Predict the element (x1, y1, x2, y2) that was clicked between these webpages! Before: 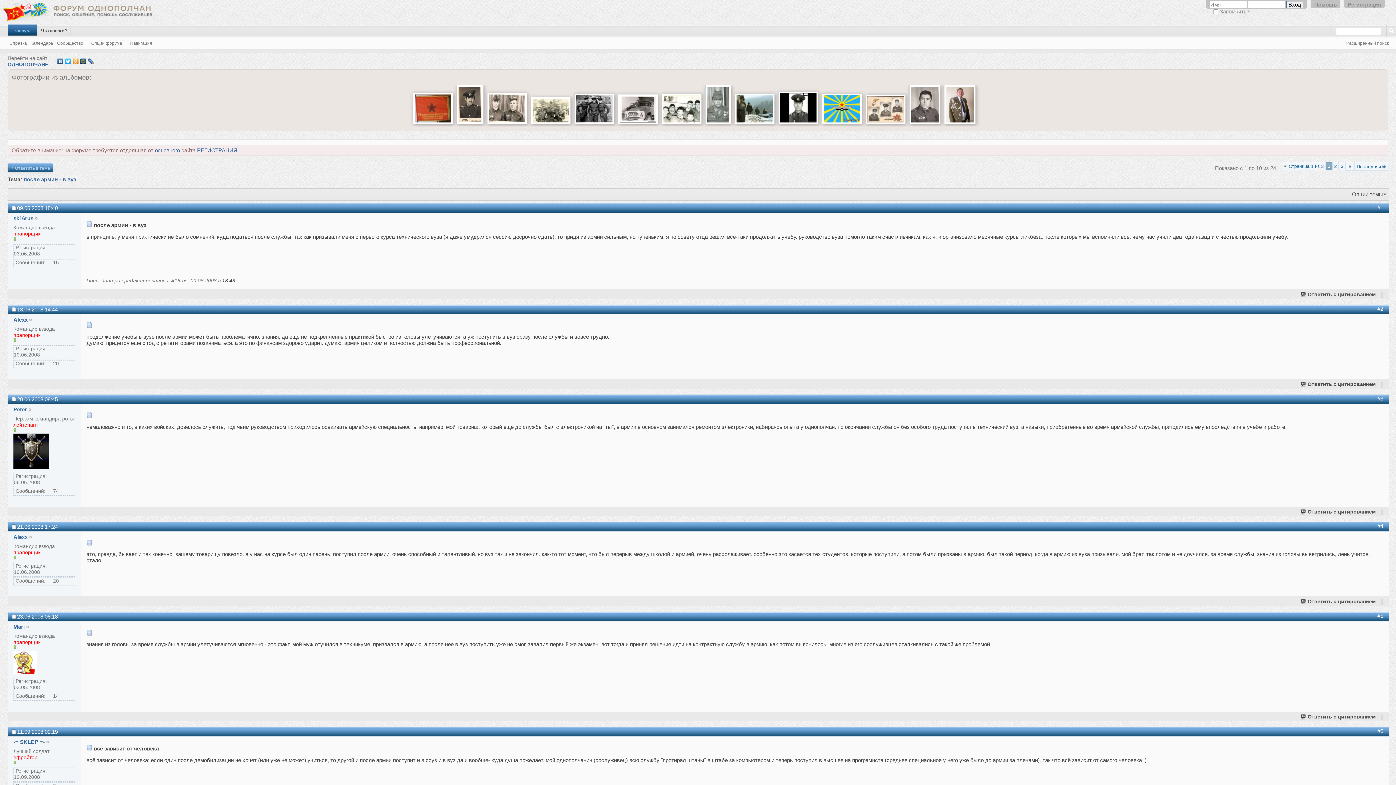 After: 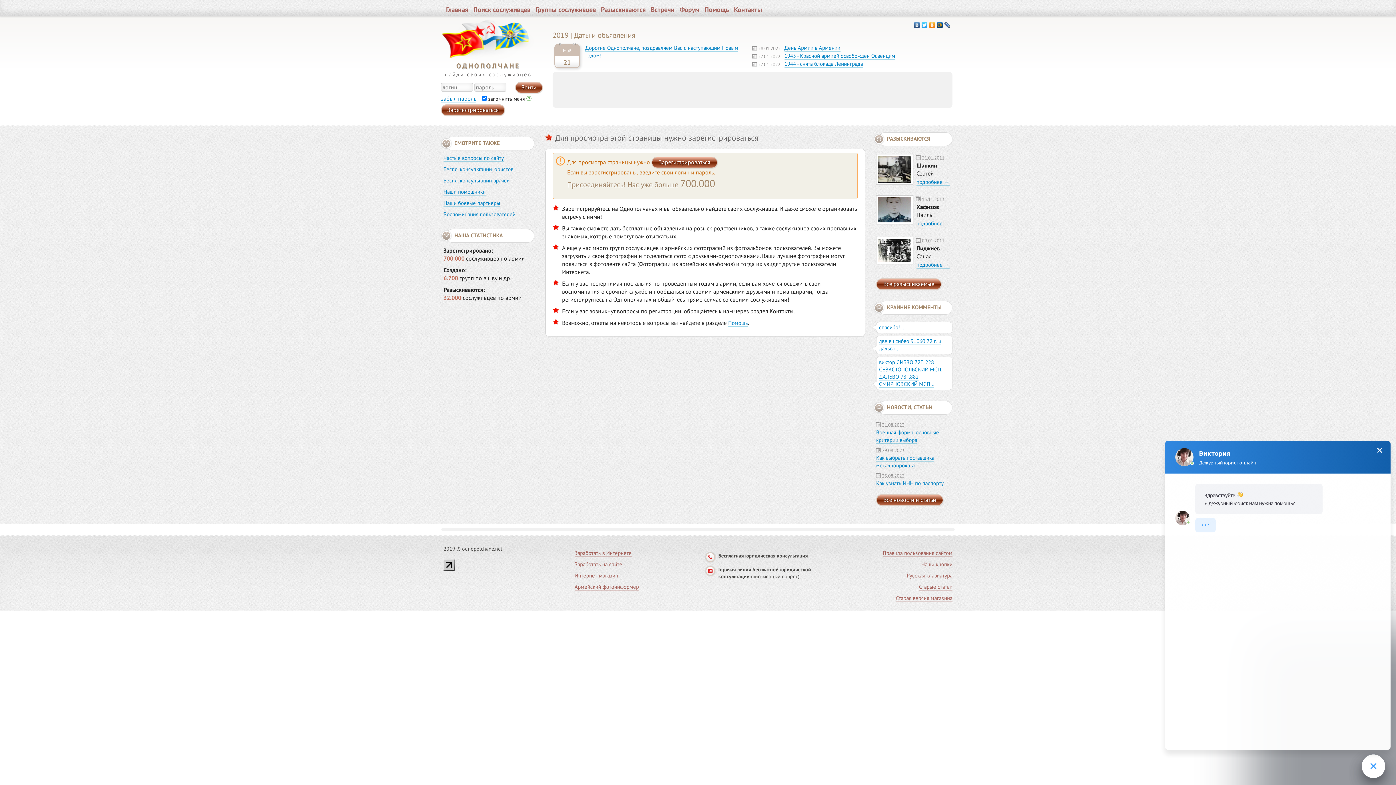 Action: bbox: (909, 121, 940, 127)